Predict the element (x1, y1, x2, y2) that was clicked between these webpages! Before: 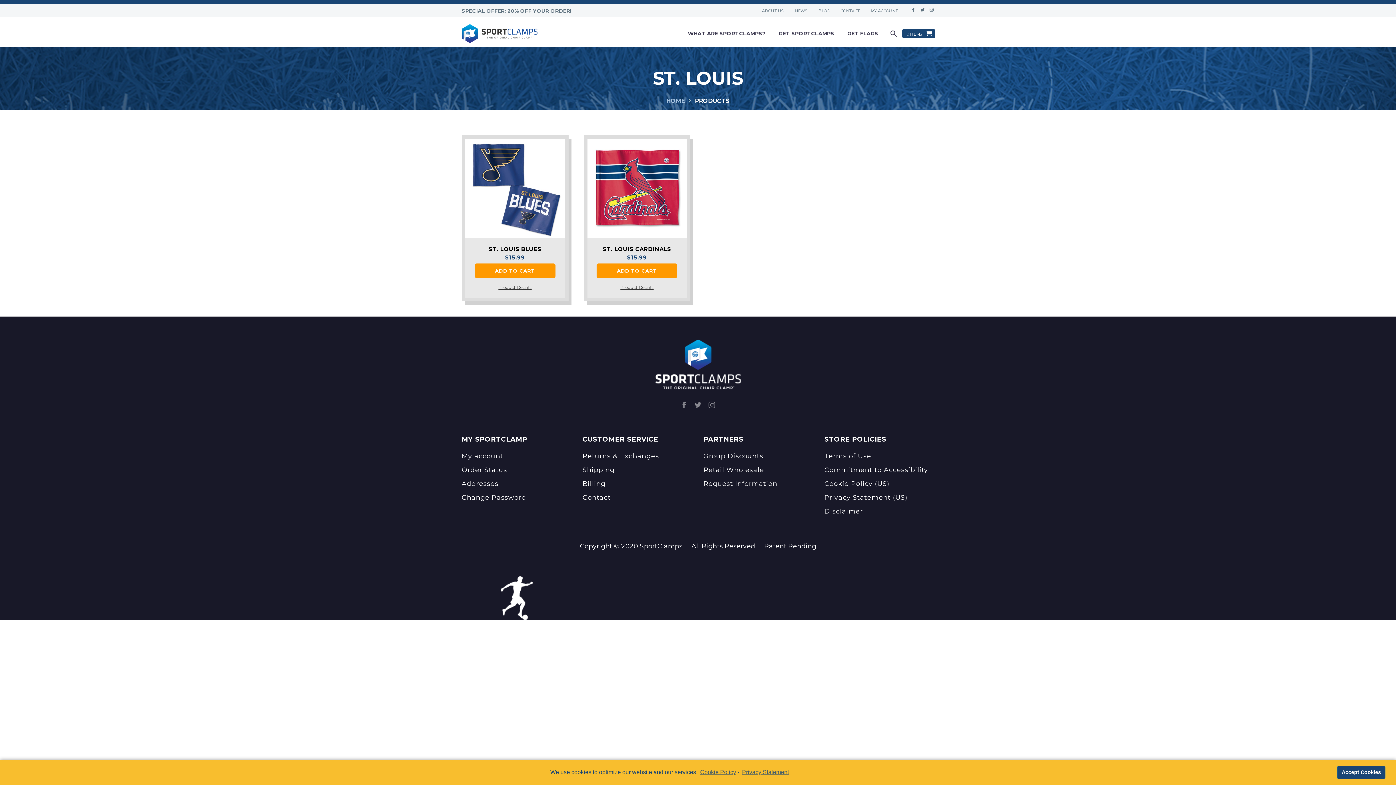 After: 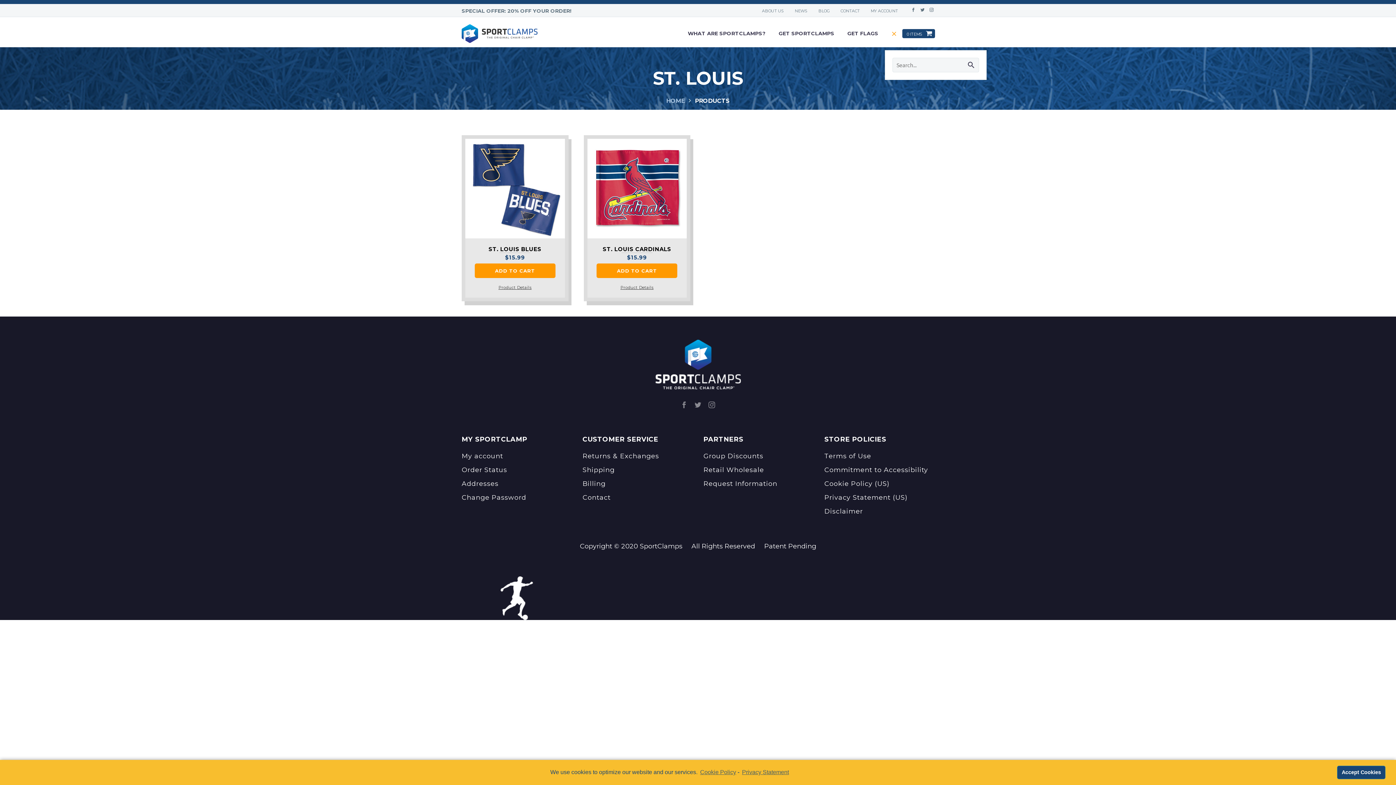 Action: bbox: (886, 29, 900, 38)